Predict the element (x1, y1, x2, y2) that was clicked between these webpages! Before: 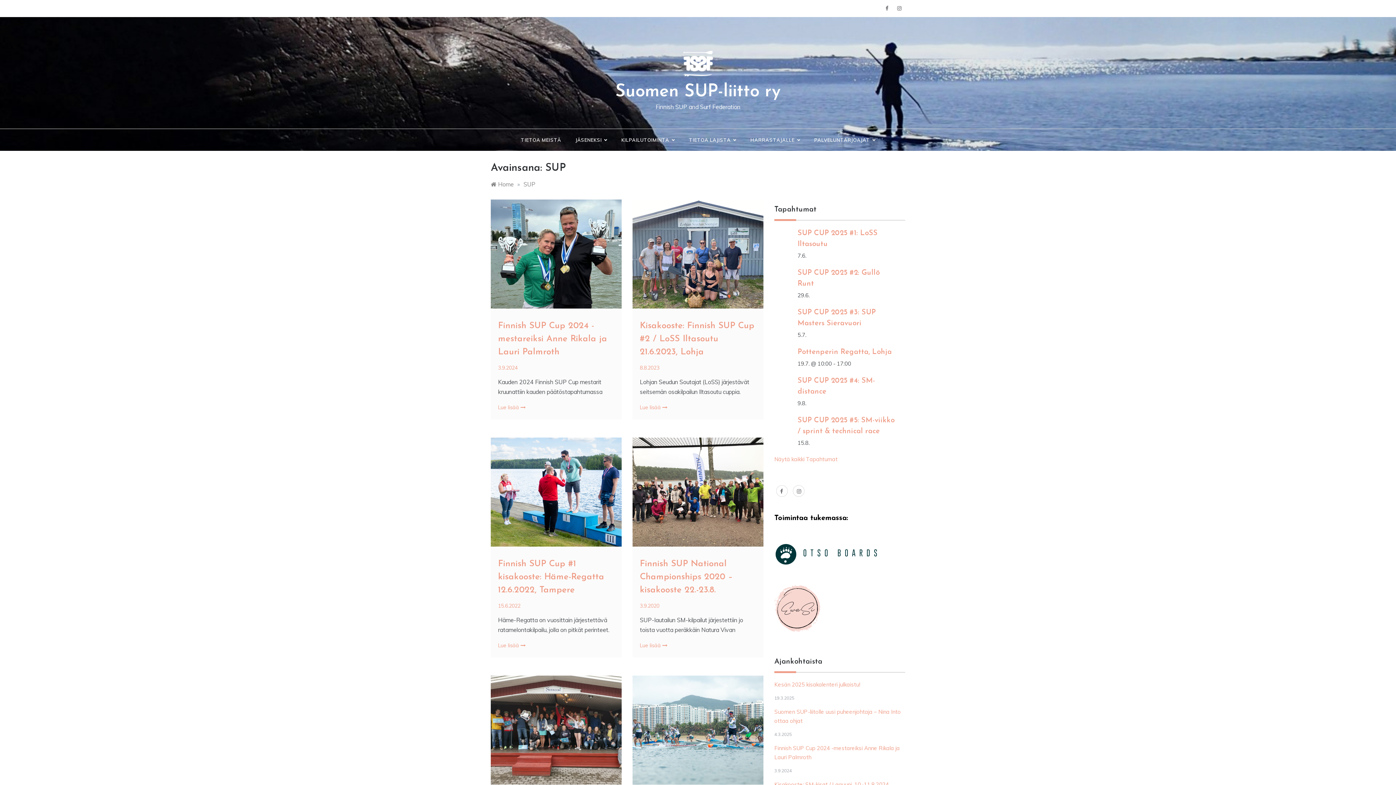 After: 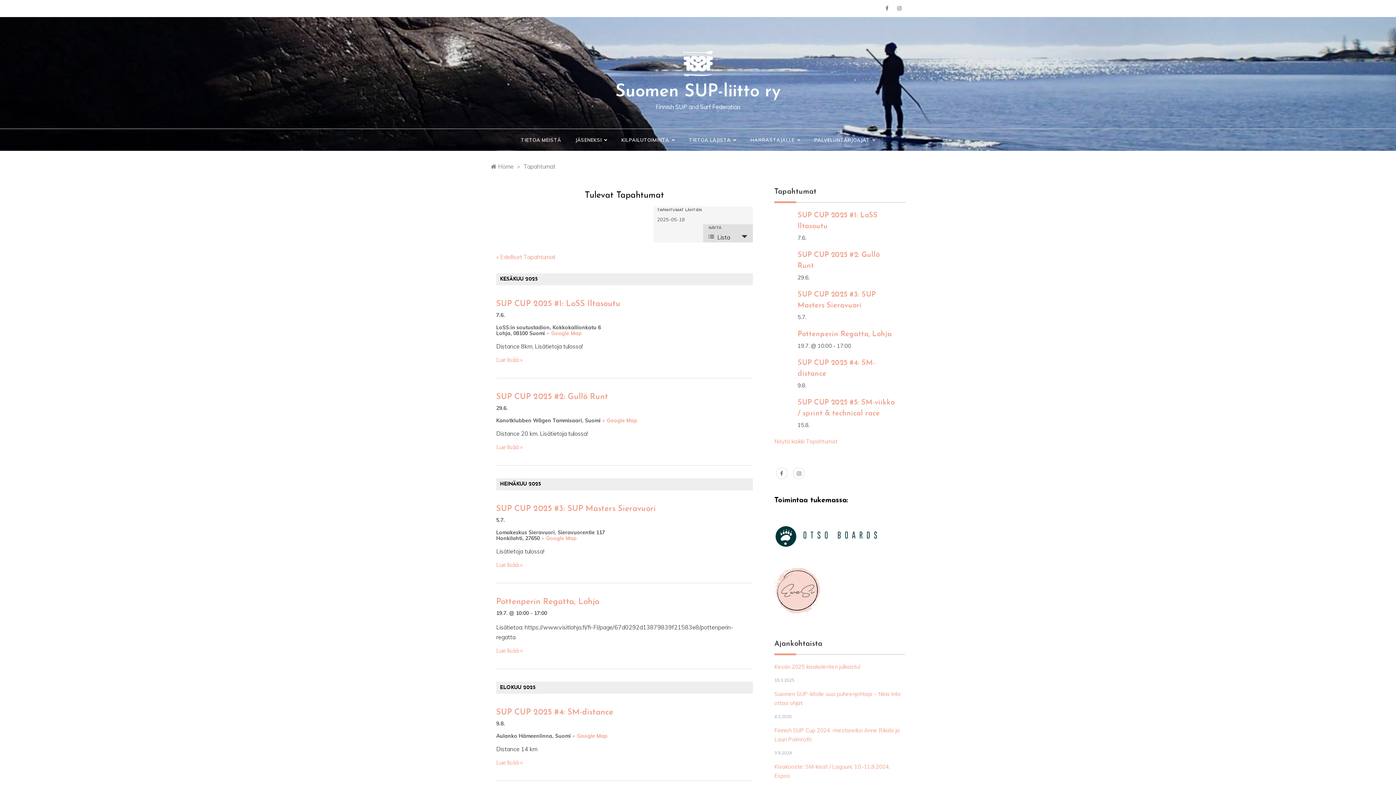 Action: bbox: (774, 456, 837, 462) label: Näytä kaikki Tapahtumat